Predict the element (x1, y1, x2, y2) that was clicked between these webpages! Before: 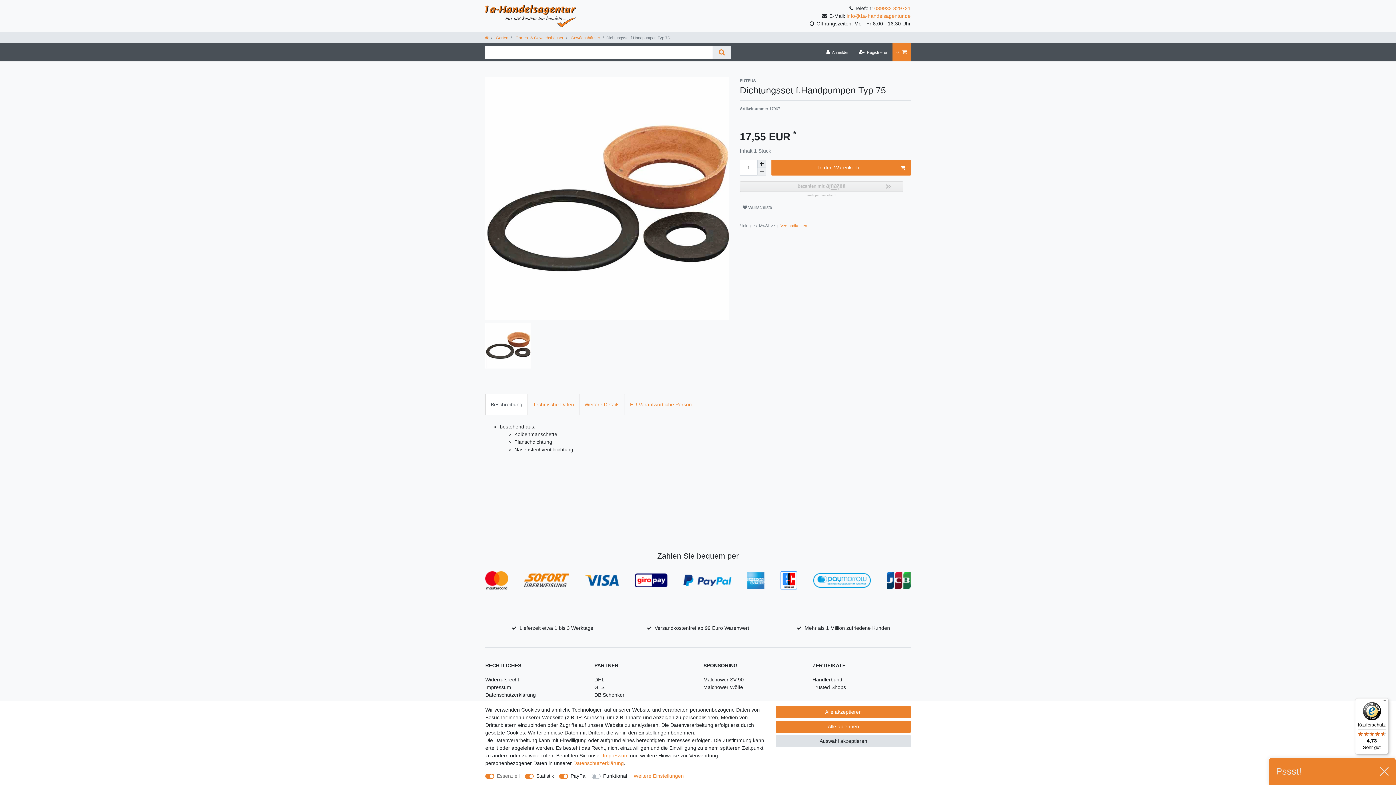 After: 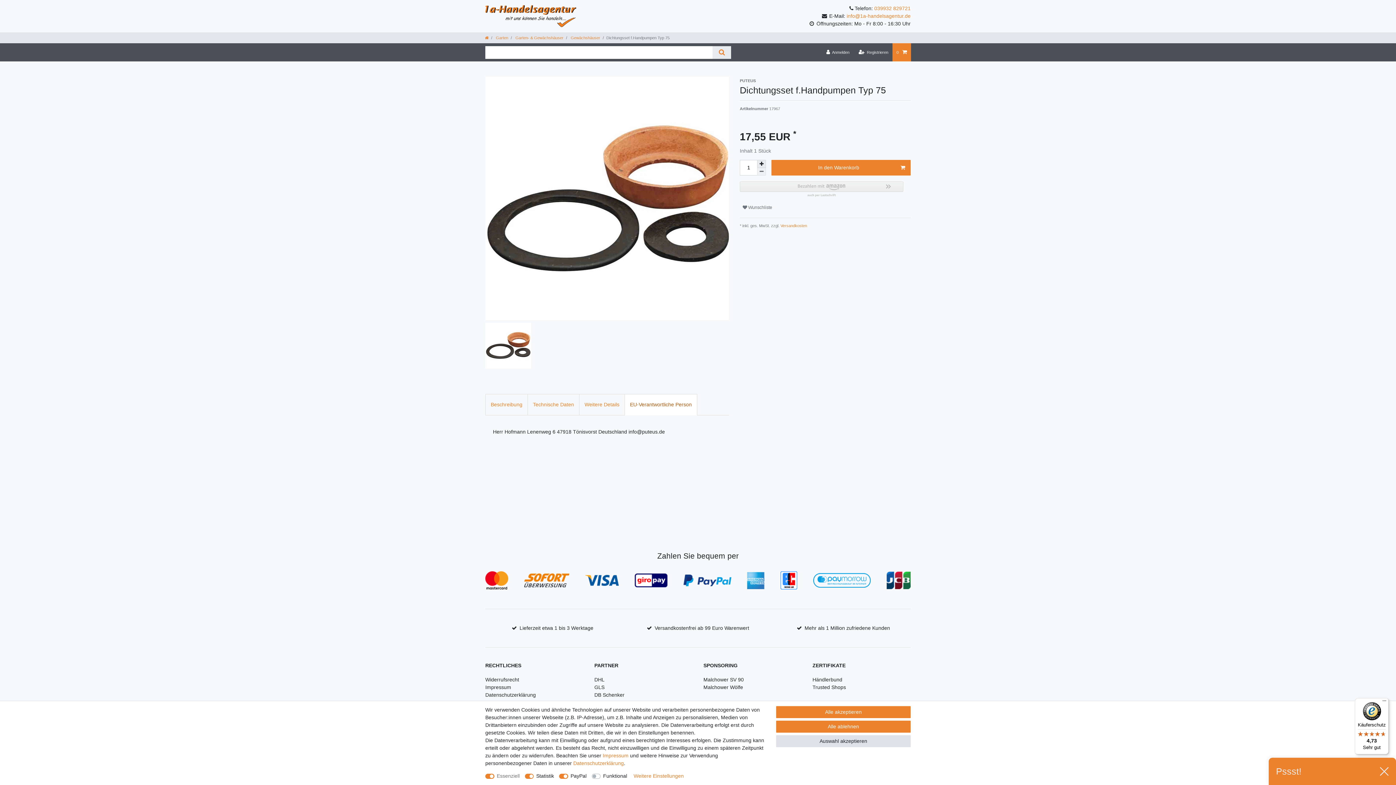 Action: bbox: (624, 394, 697, 415) label: EU-Verantwortliche Person